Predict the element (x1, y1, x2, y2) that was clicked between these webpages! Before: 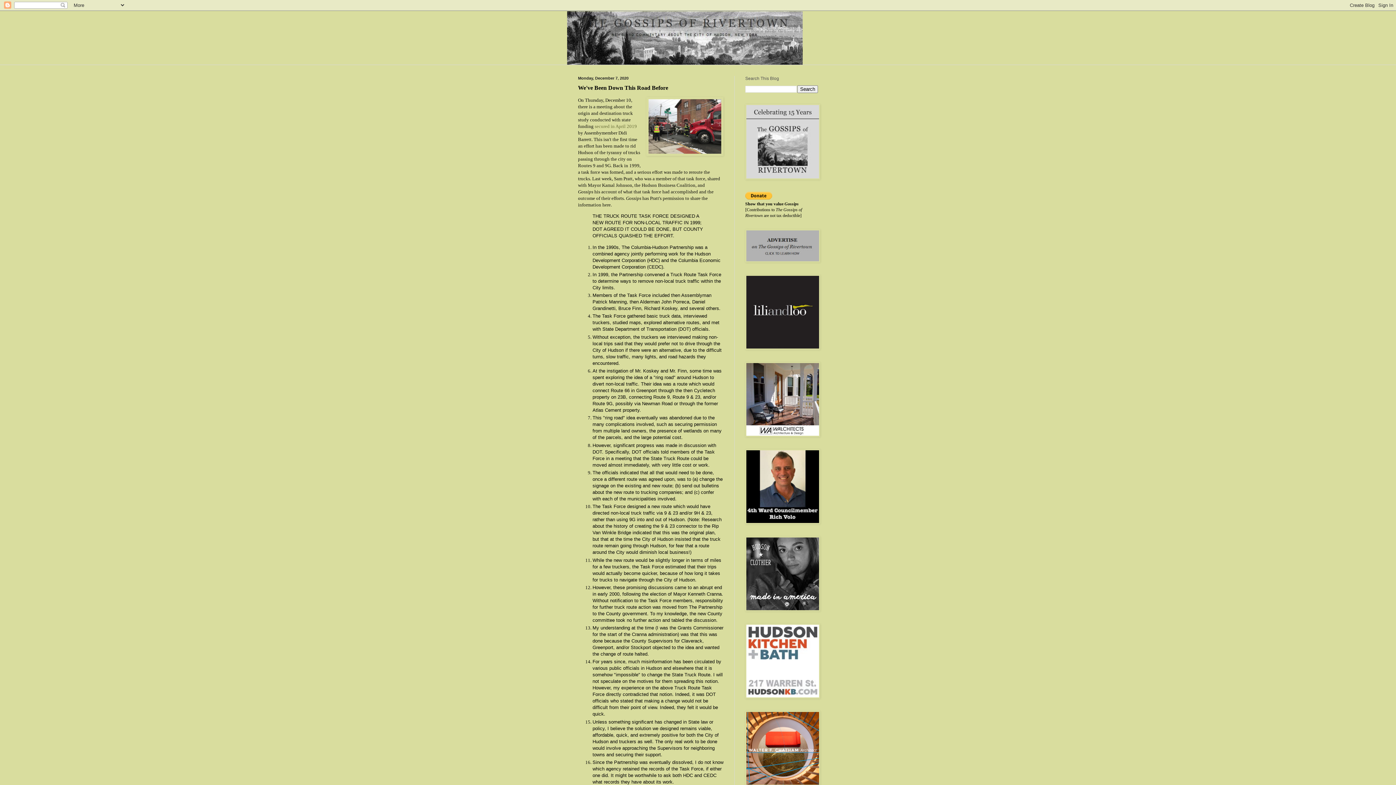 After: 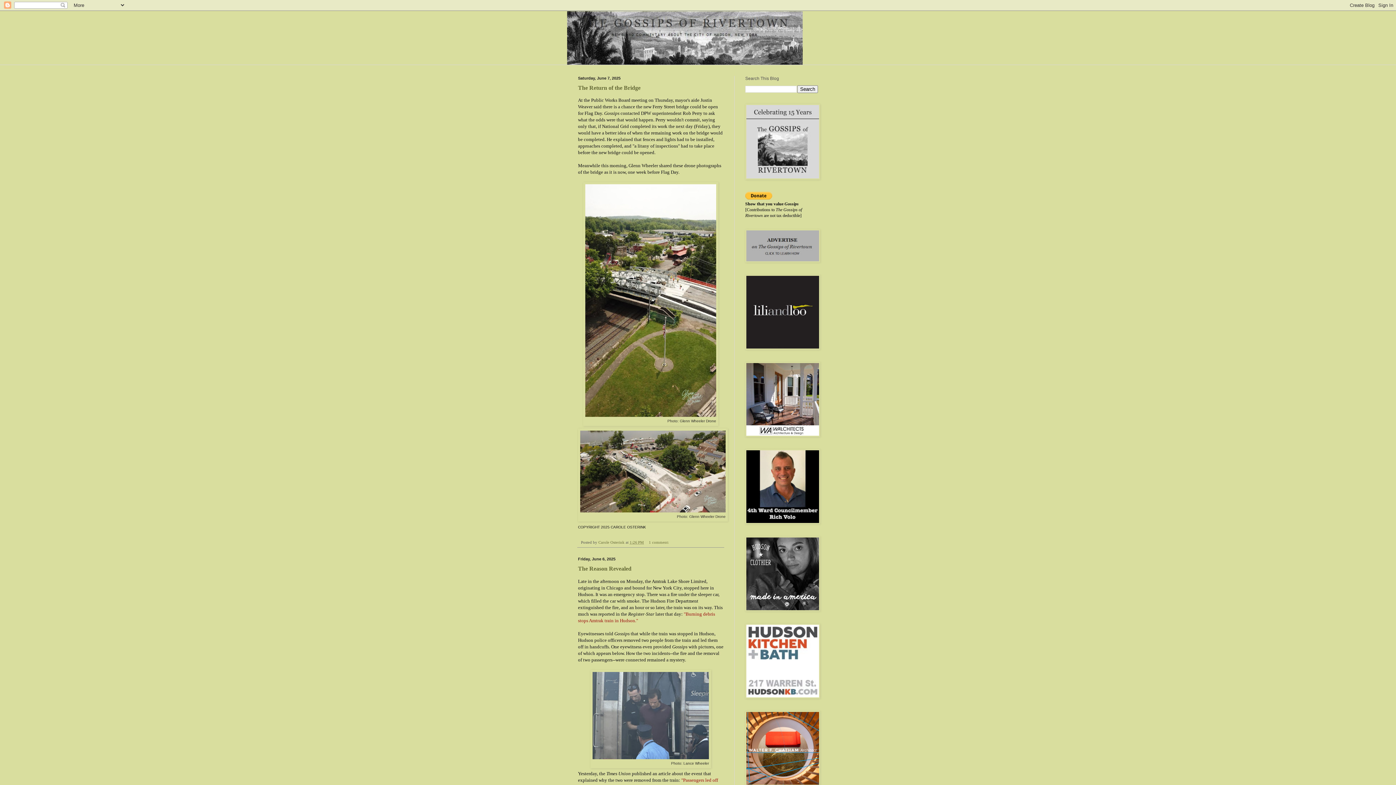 Action: bbox: (567, 10, 829, 64)